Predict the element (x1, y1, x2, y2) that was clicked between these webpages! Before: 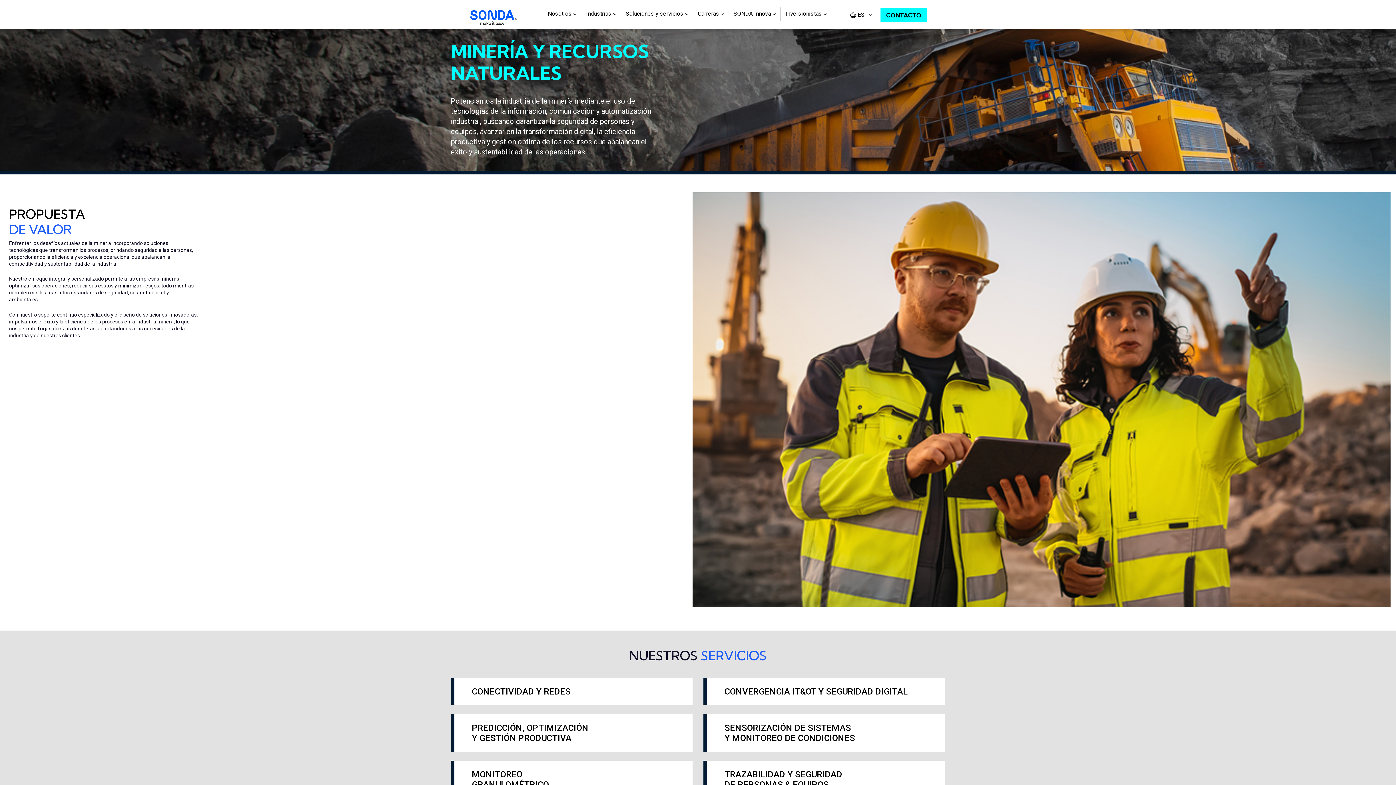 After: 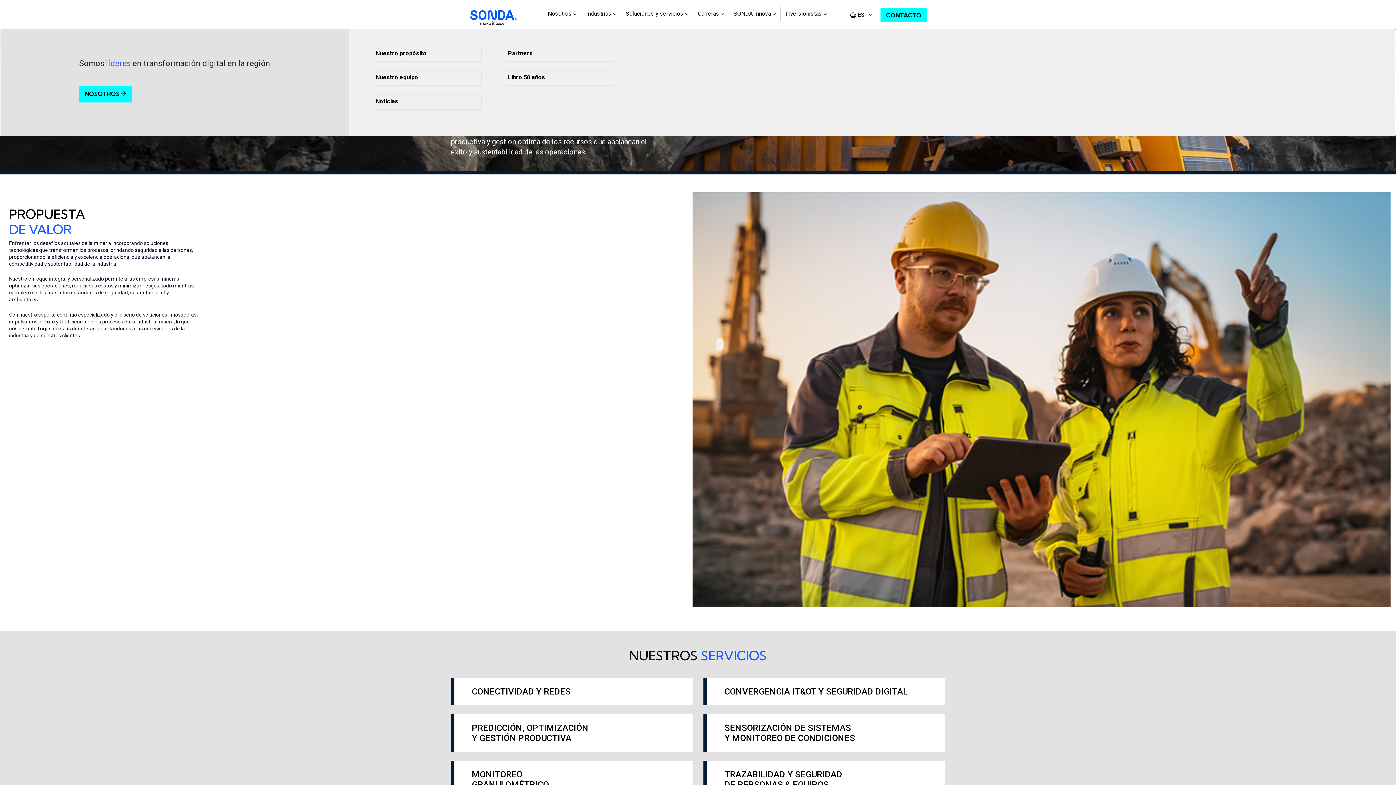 Action: bbox: (545, 7, 579, 29) label: Nosotros 